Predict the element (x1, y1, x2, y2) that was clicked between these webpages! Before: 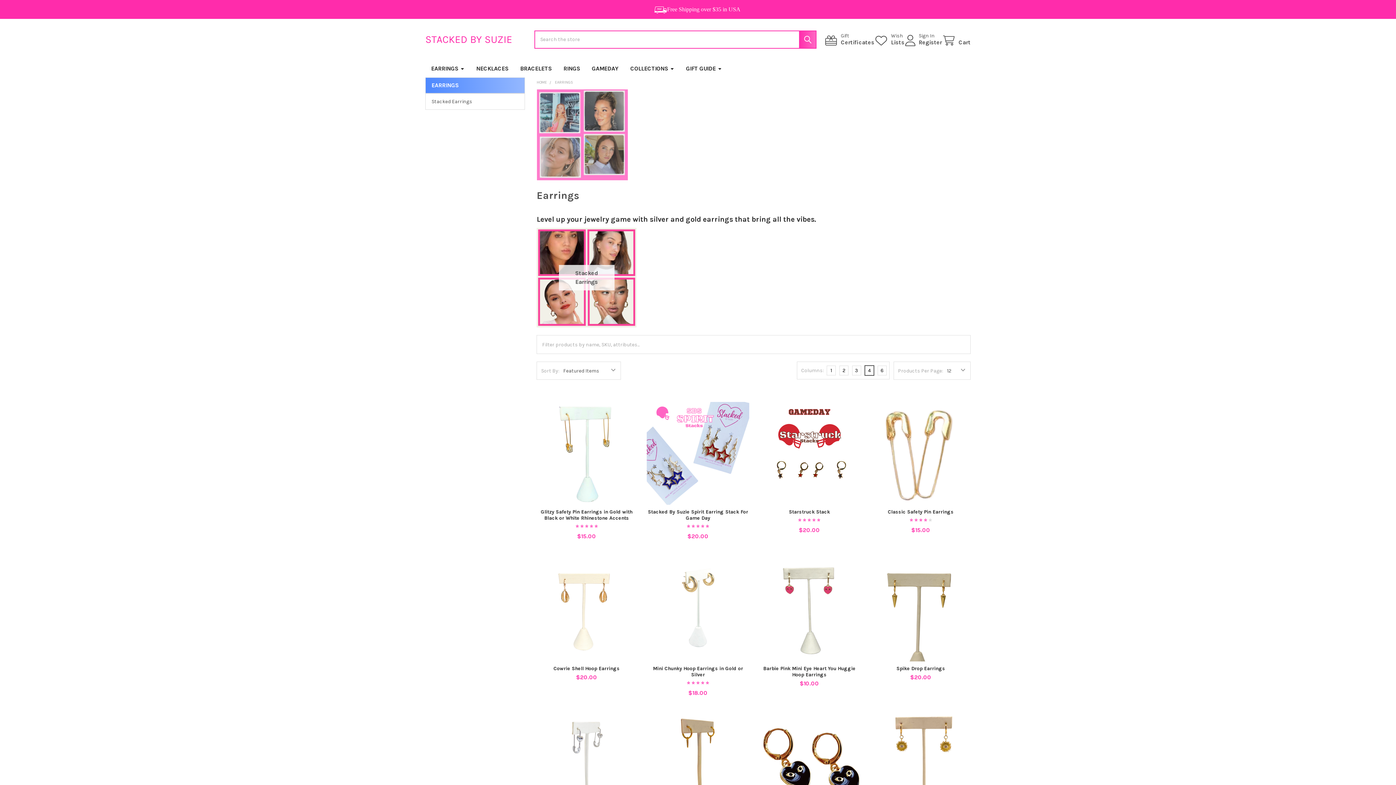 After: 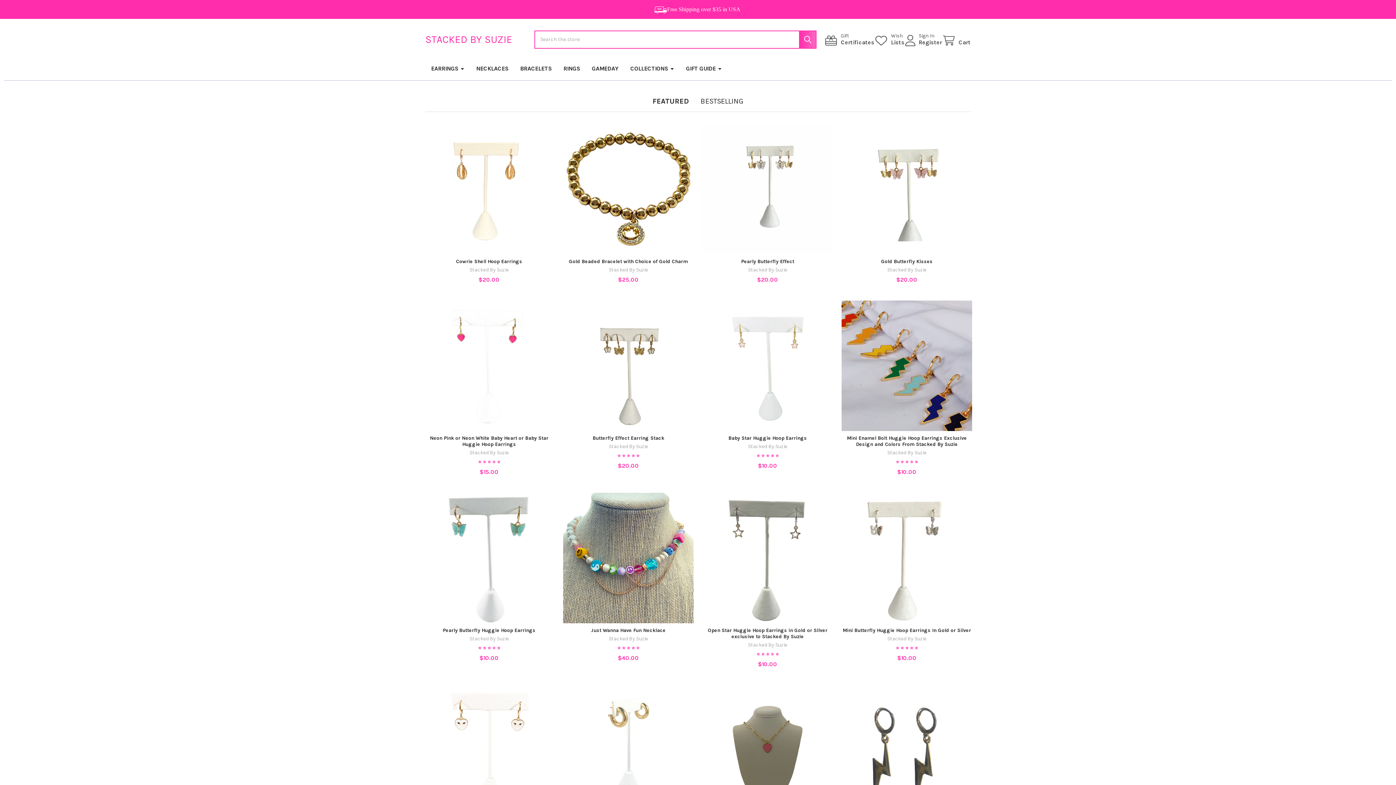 Action: label: STACKED BY SUZIE bbox: (425, 31, 512, 47)